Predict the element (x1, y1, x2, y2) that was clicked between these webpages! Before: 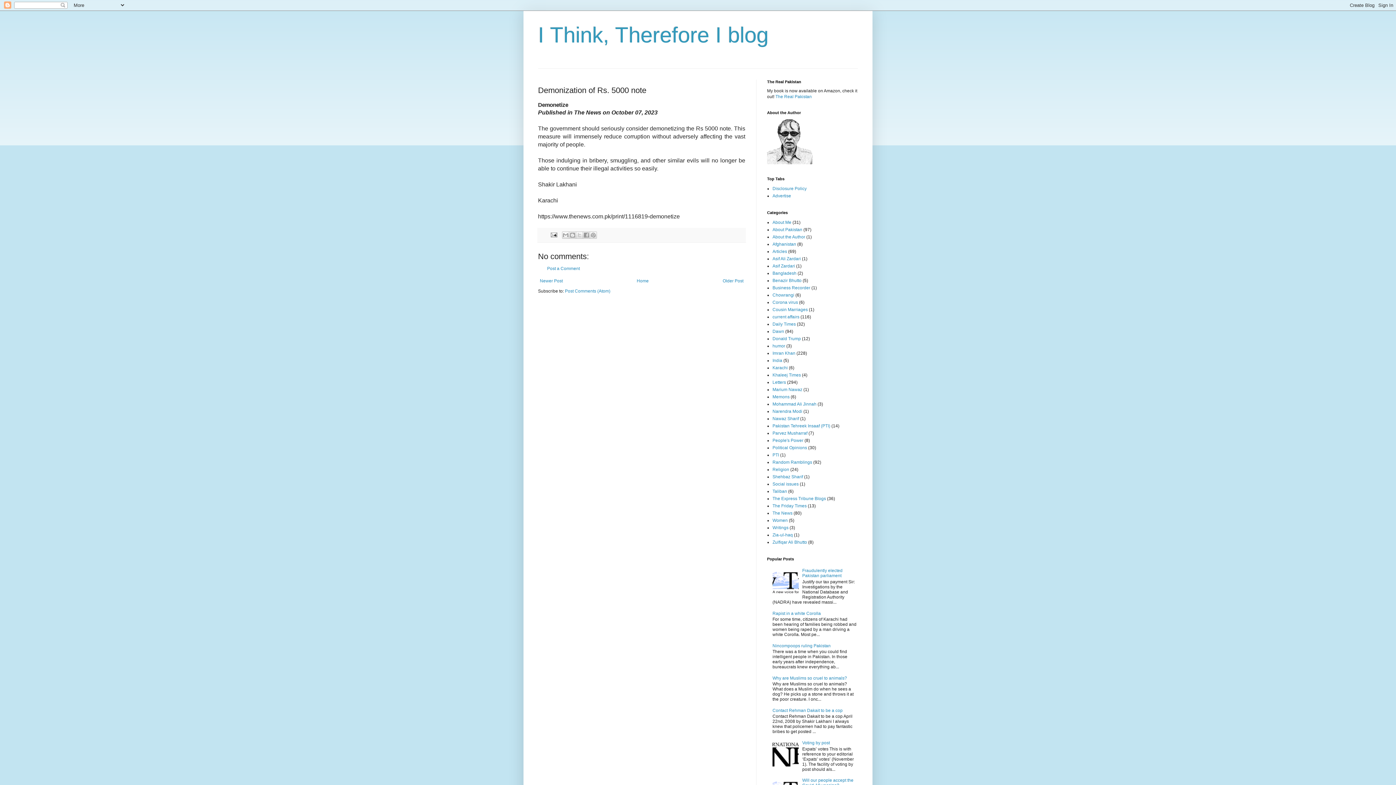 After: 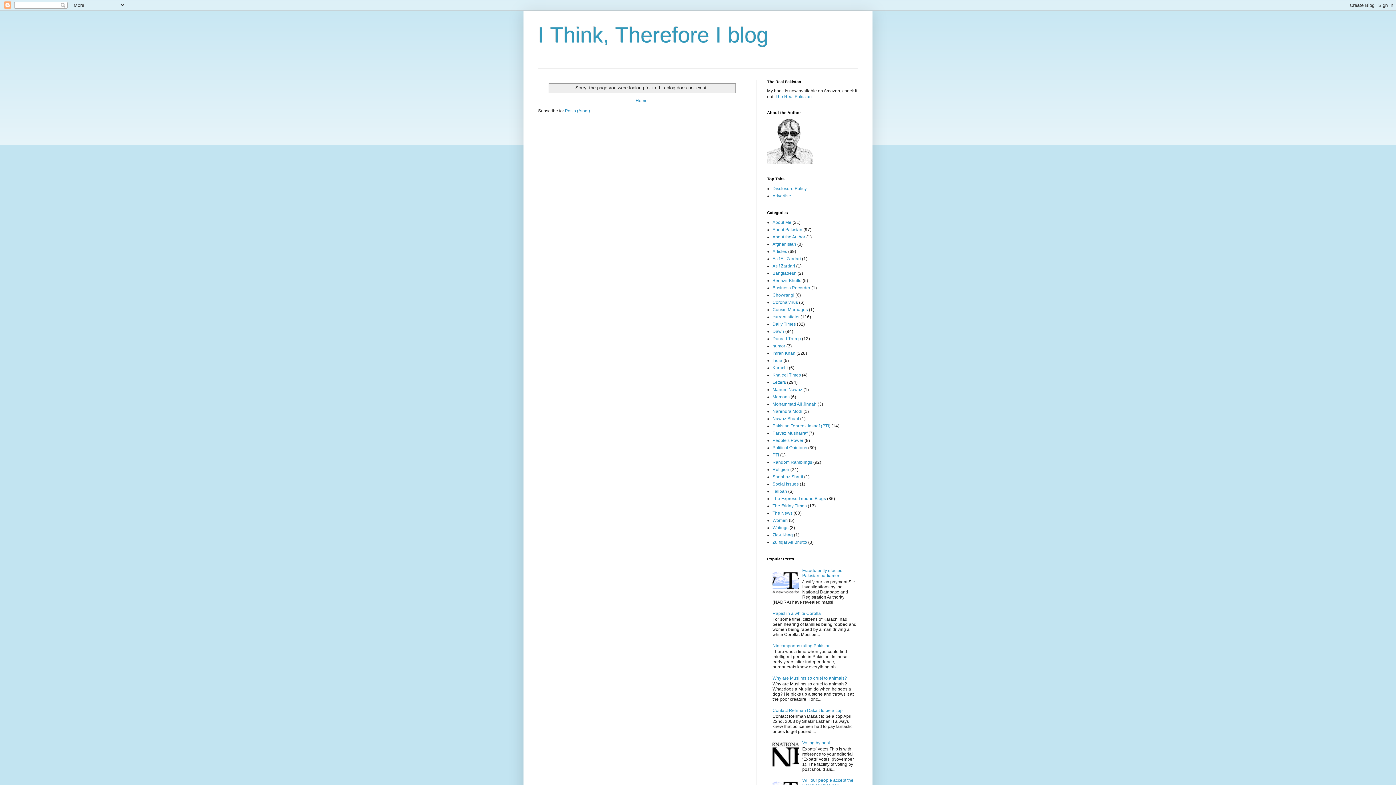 Action: bbox: (772, 193, 791, 198) label: Advertise